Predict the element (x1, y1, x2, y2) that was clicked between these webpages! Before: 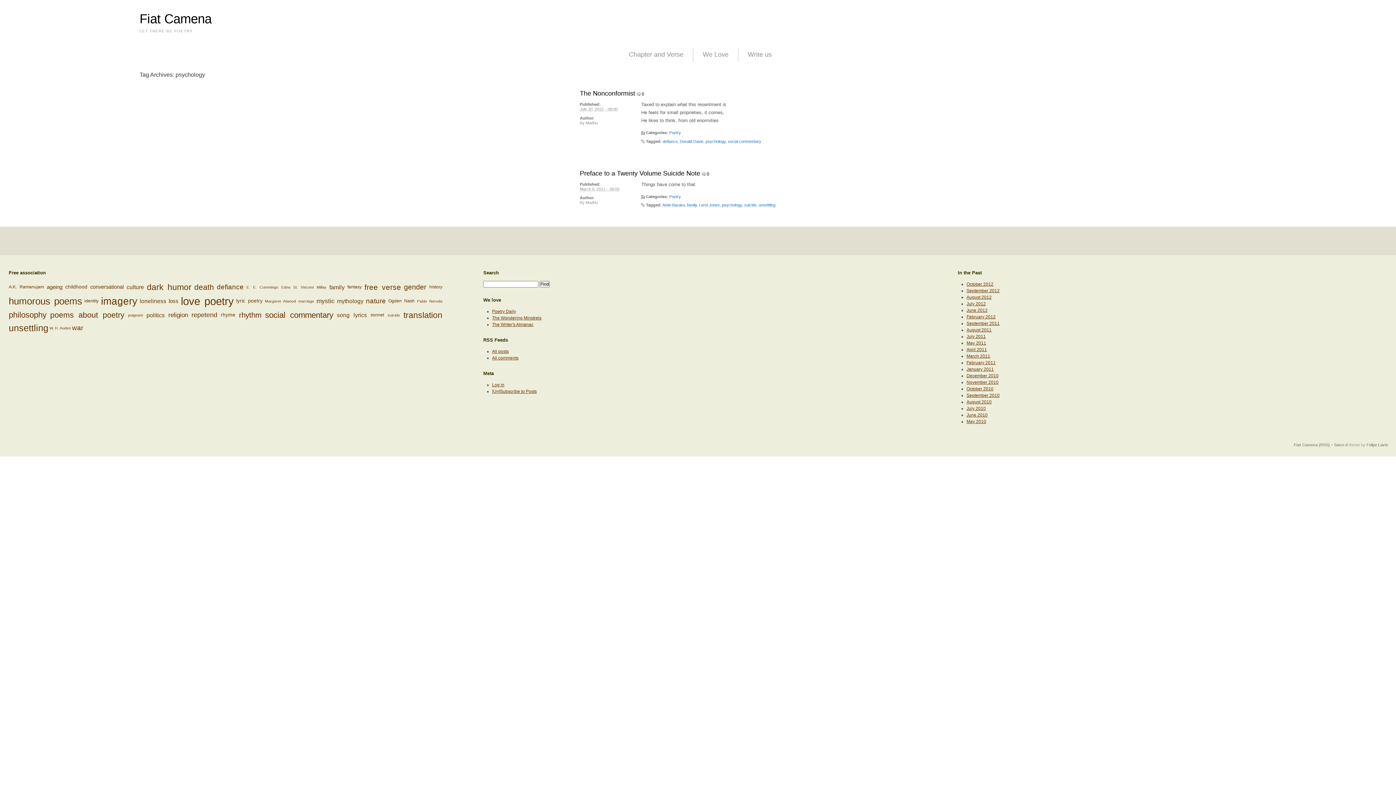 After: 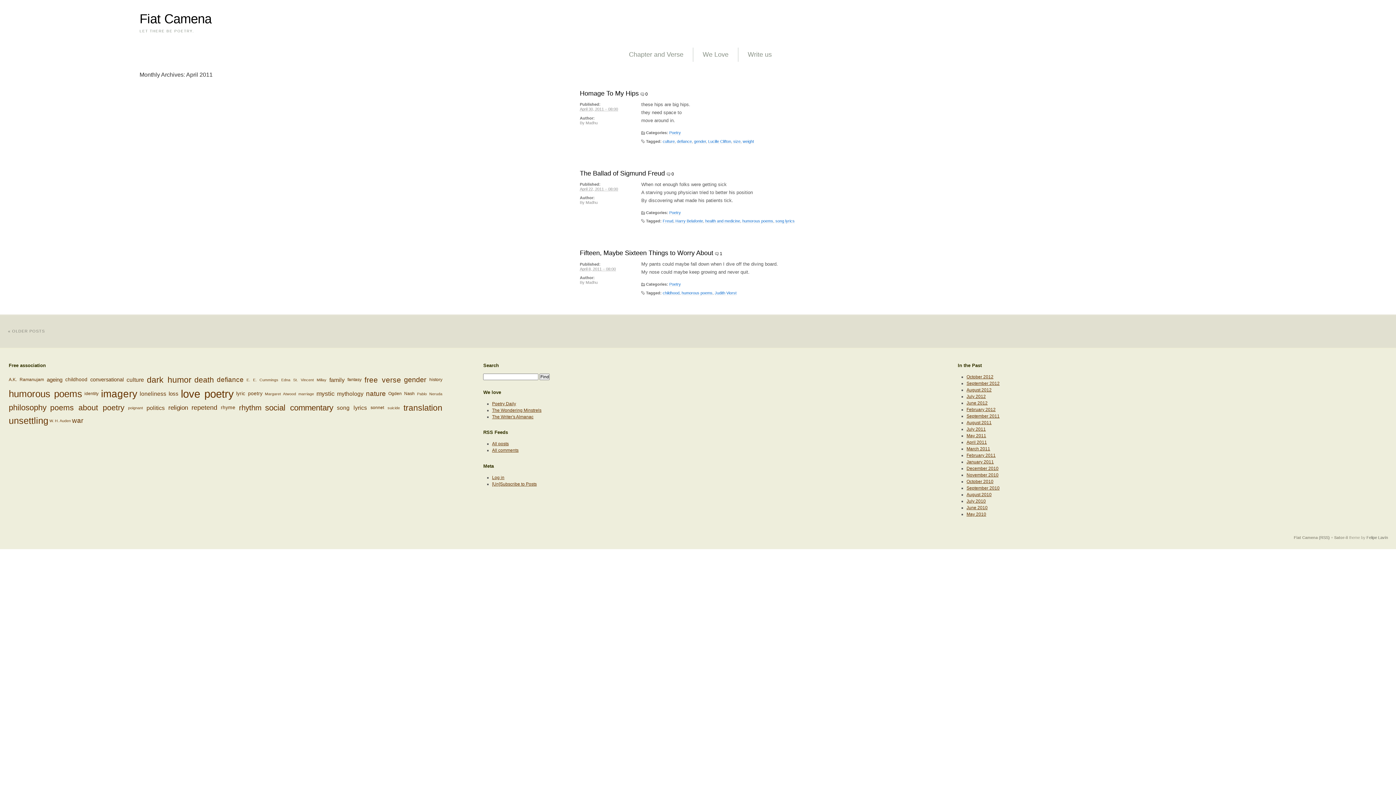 Action: label: April 2011 bbox: (966, 347, 987, 352)